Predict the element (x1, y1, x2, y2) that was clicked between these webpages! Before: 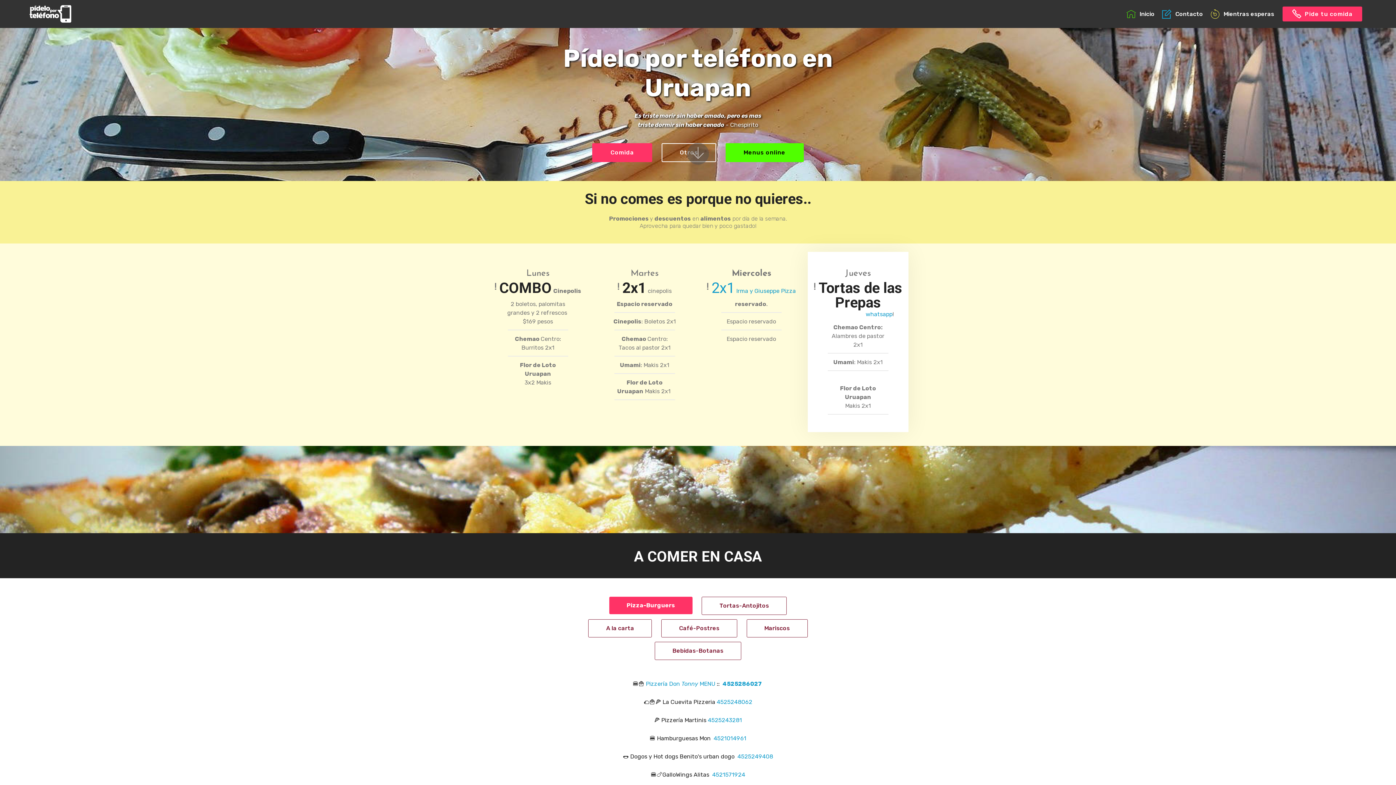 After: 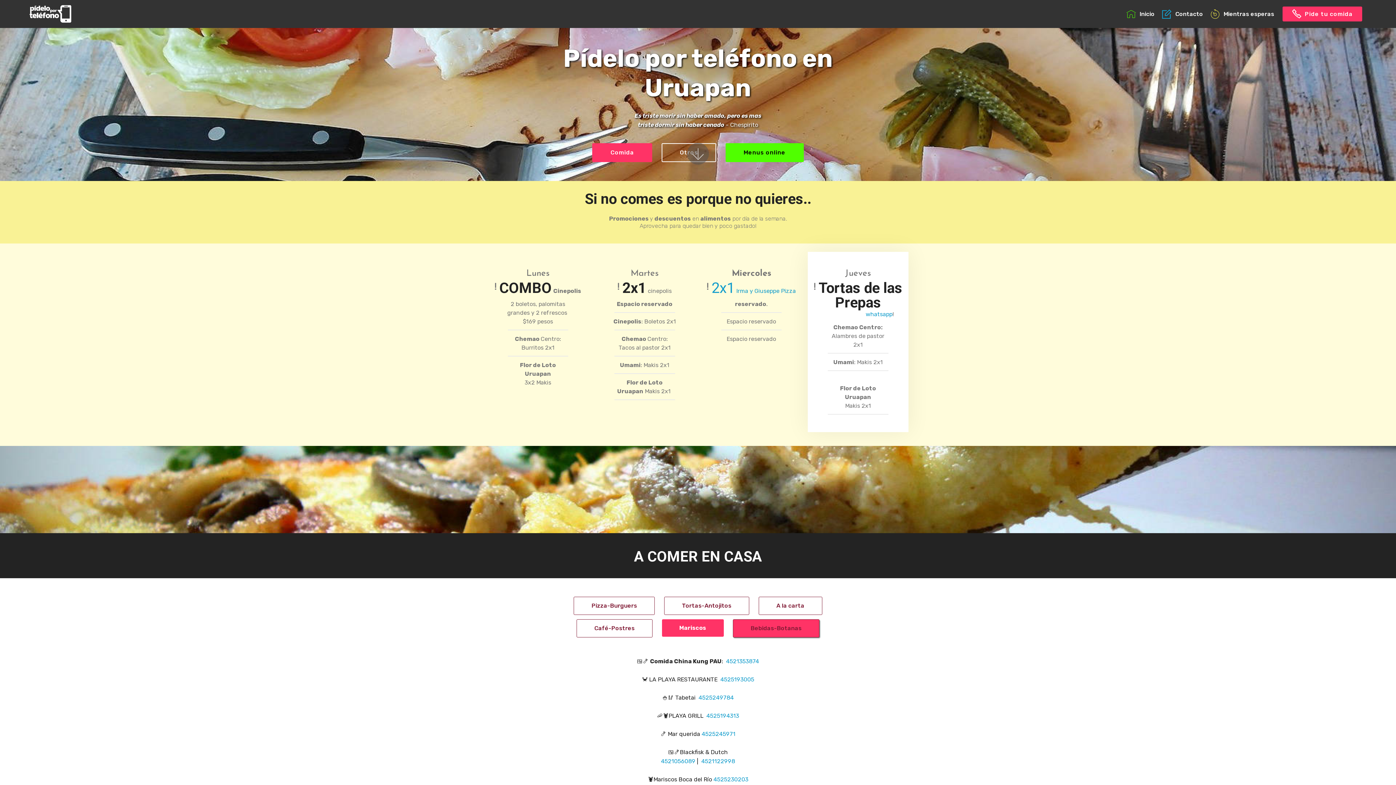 Action: bbox: (746, 619, 807, 637) label: Mariscos